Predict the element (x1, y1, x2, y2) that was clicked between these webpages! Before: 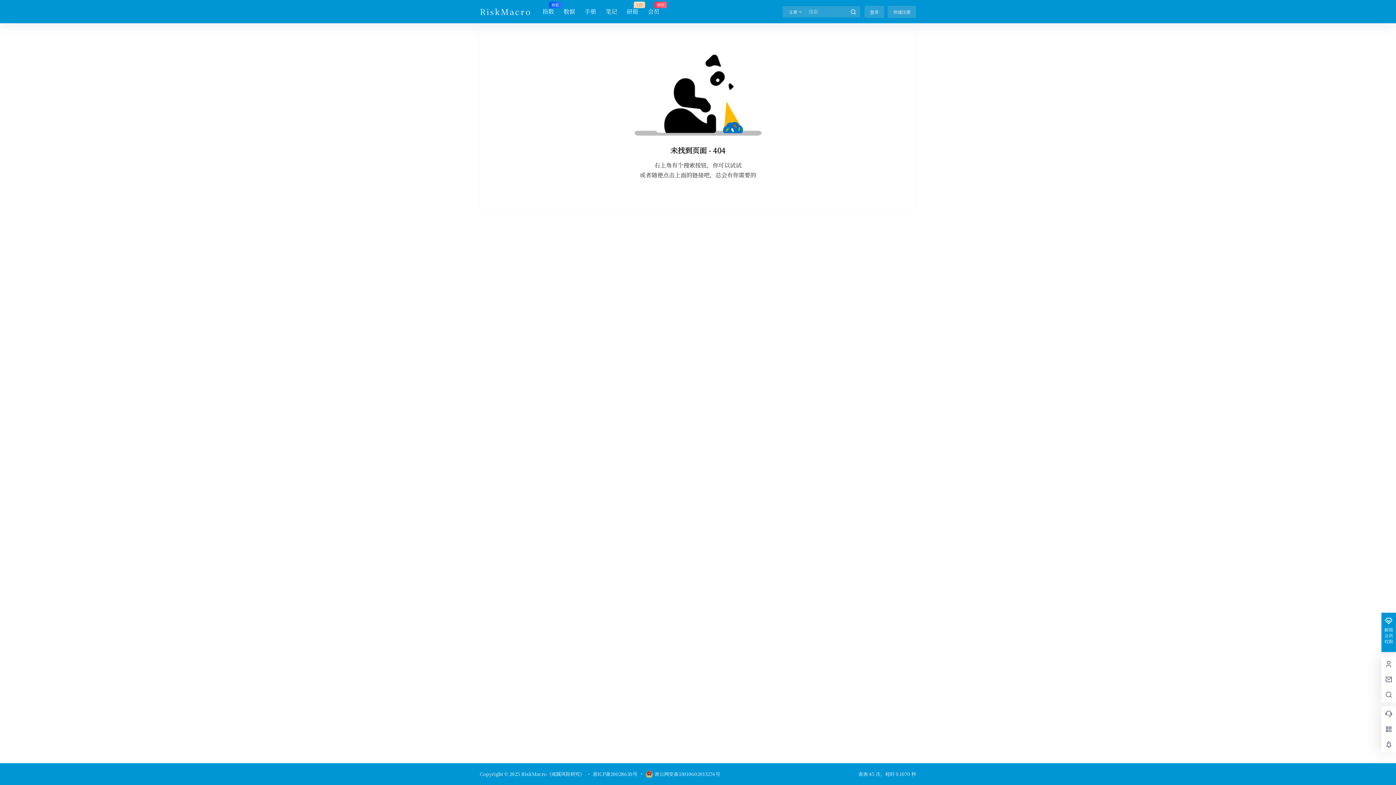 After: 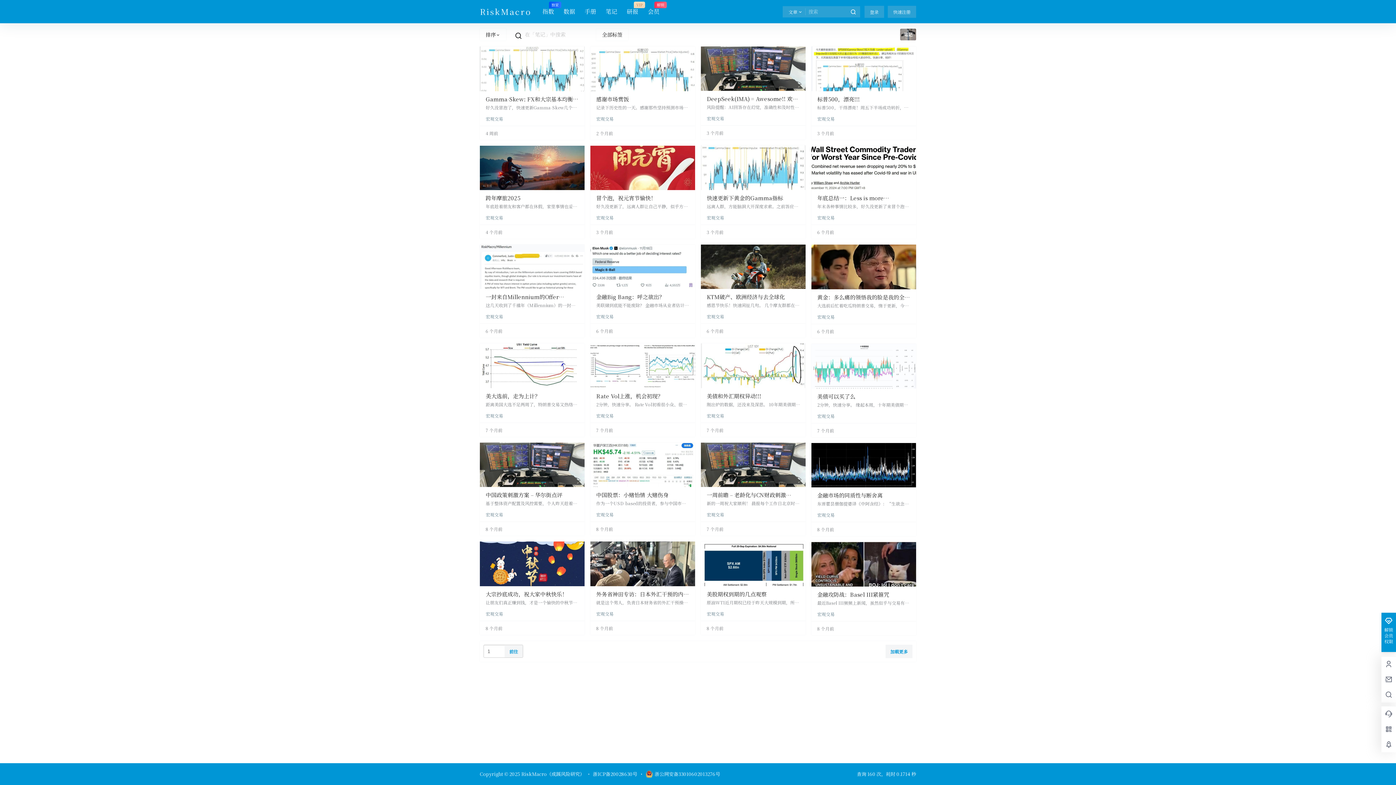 Action: label: 笔记 bbox: (605, 1, 617, 22)